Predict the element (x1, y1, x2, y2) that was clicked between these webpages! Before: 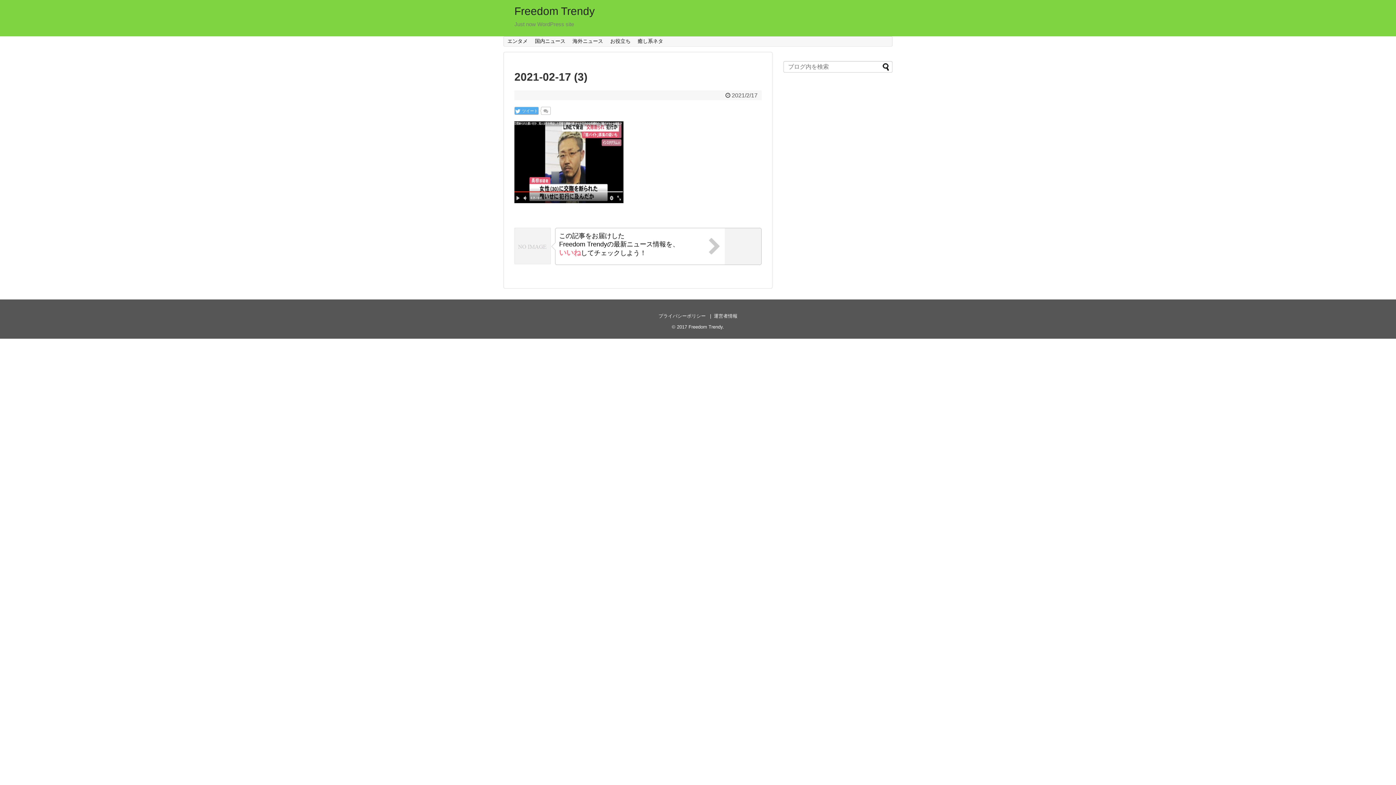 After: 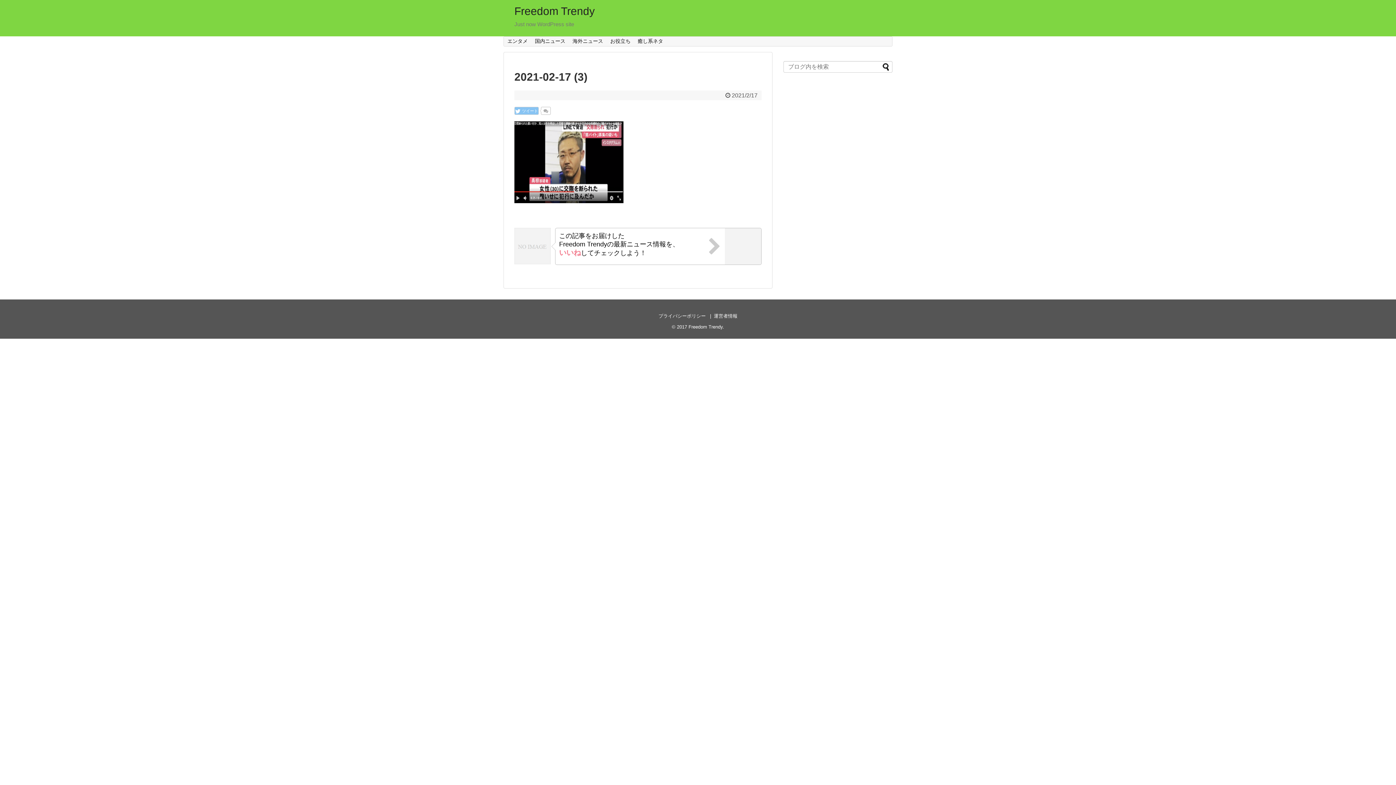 Action: bbox: (514, 107, 538, 115) label:  ツイート